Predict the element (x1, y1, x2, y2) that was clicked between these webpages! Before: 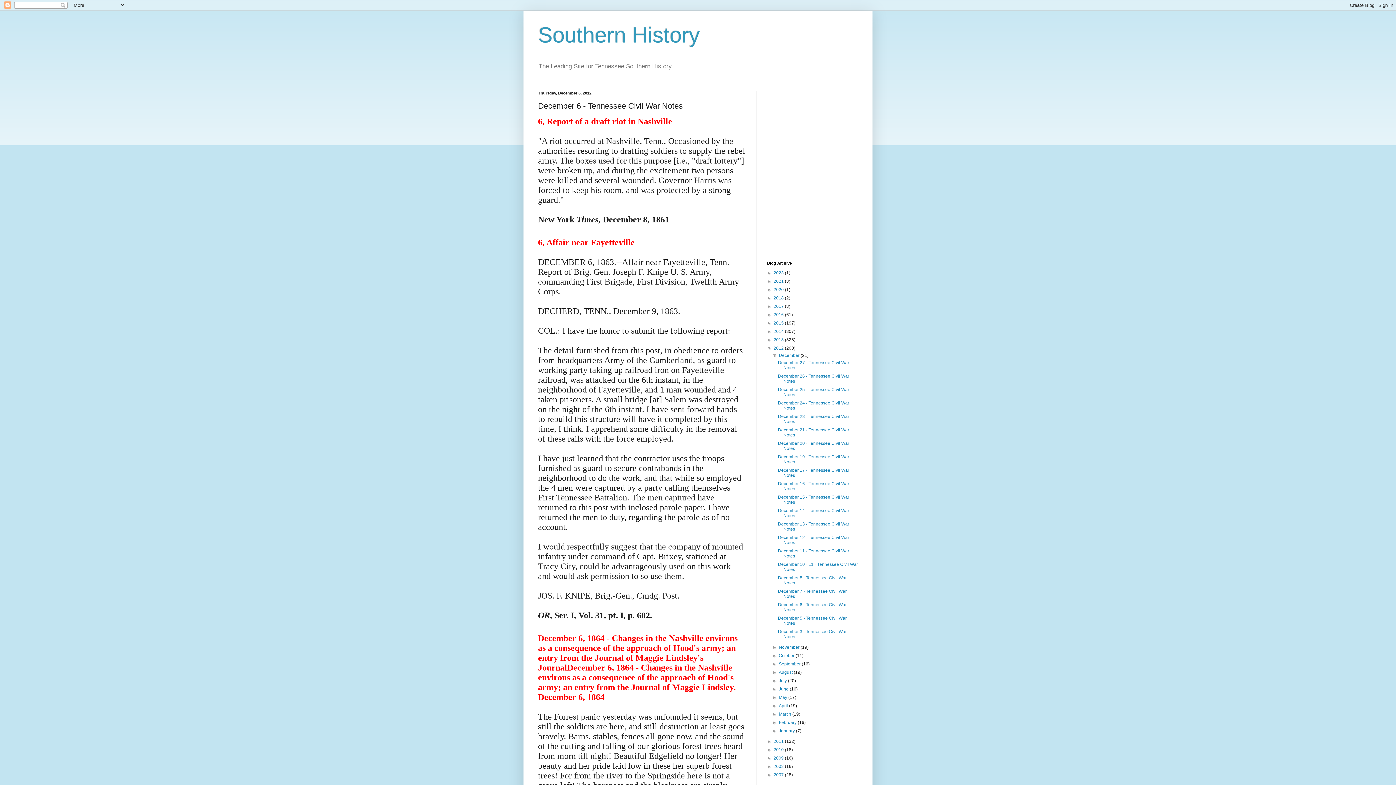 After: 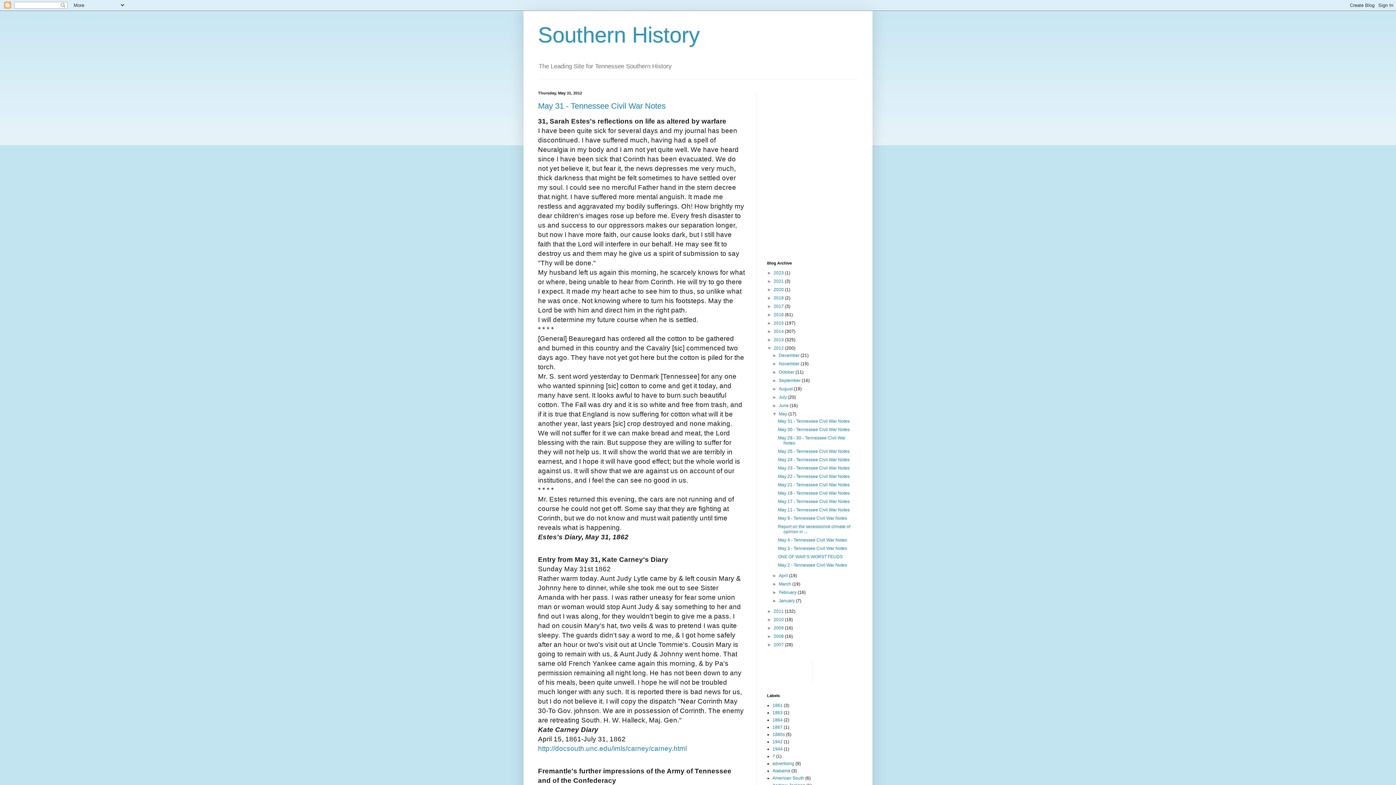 Action: label: May  bbox: (779, 695, 788, 700)